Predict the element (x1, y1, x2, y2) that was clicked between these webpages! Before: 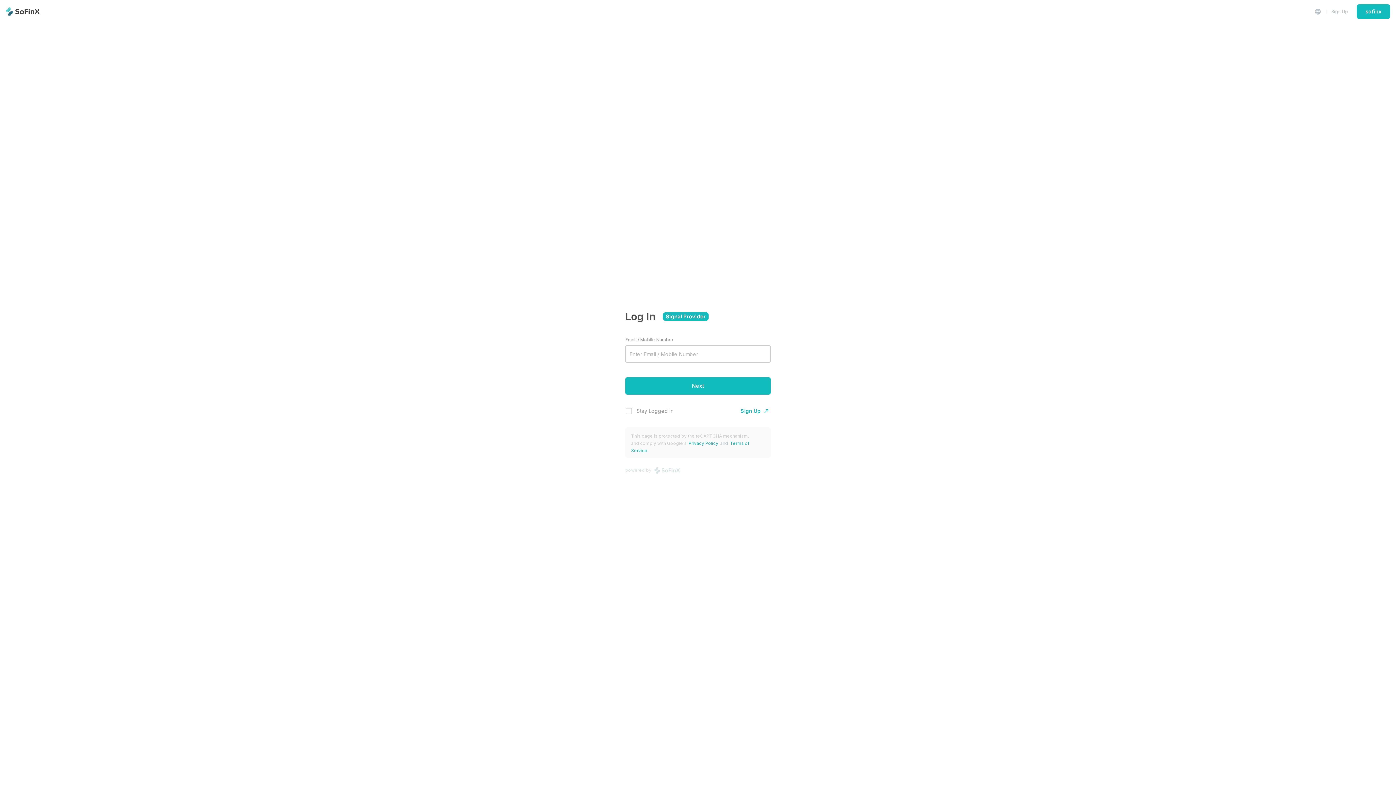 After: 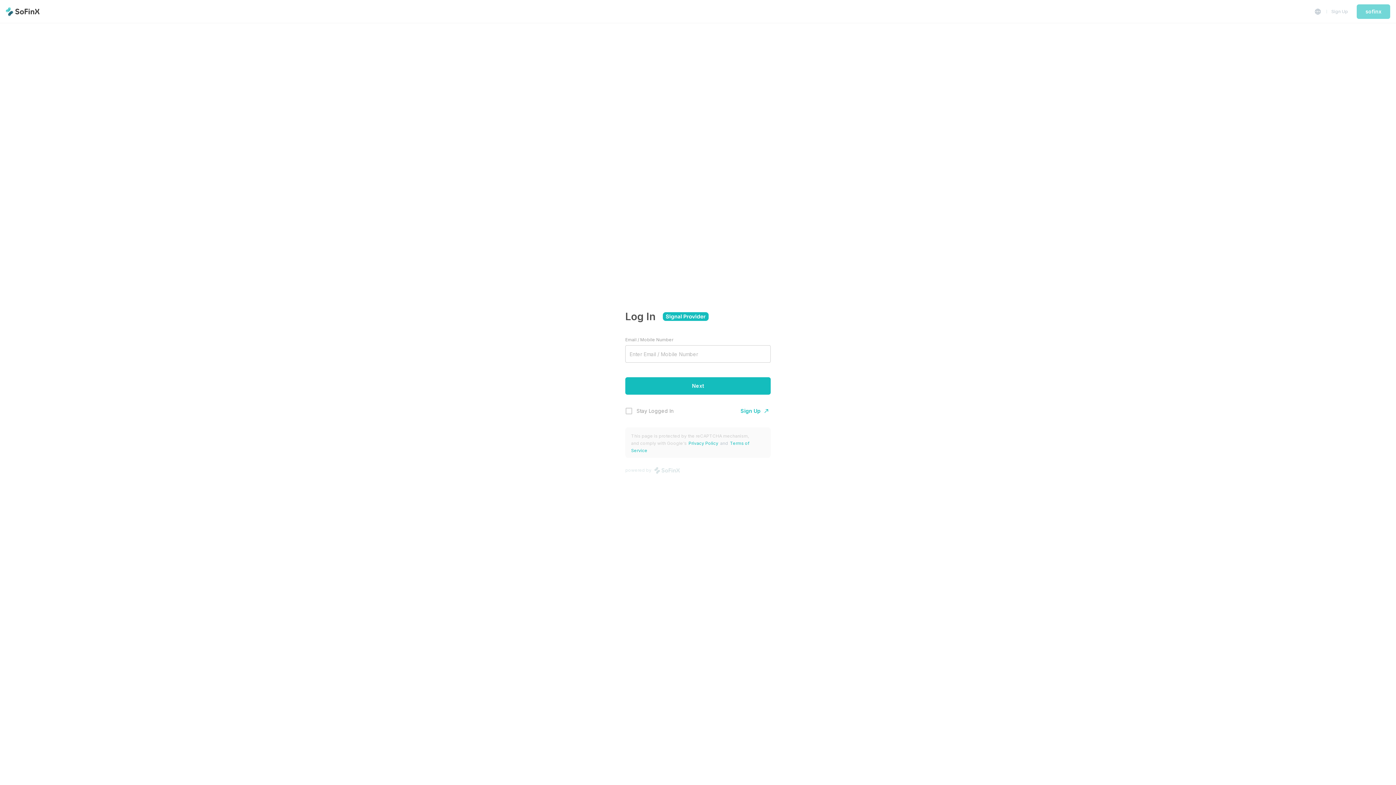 Action: label: sofinx bbox: (1357, 4, 1390, 18)